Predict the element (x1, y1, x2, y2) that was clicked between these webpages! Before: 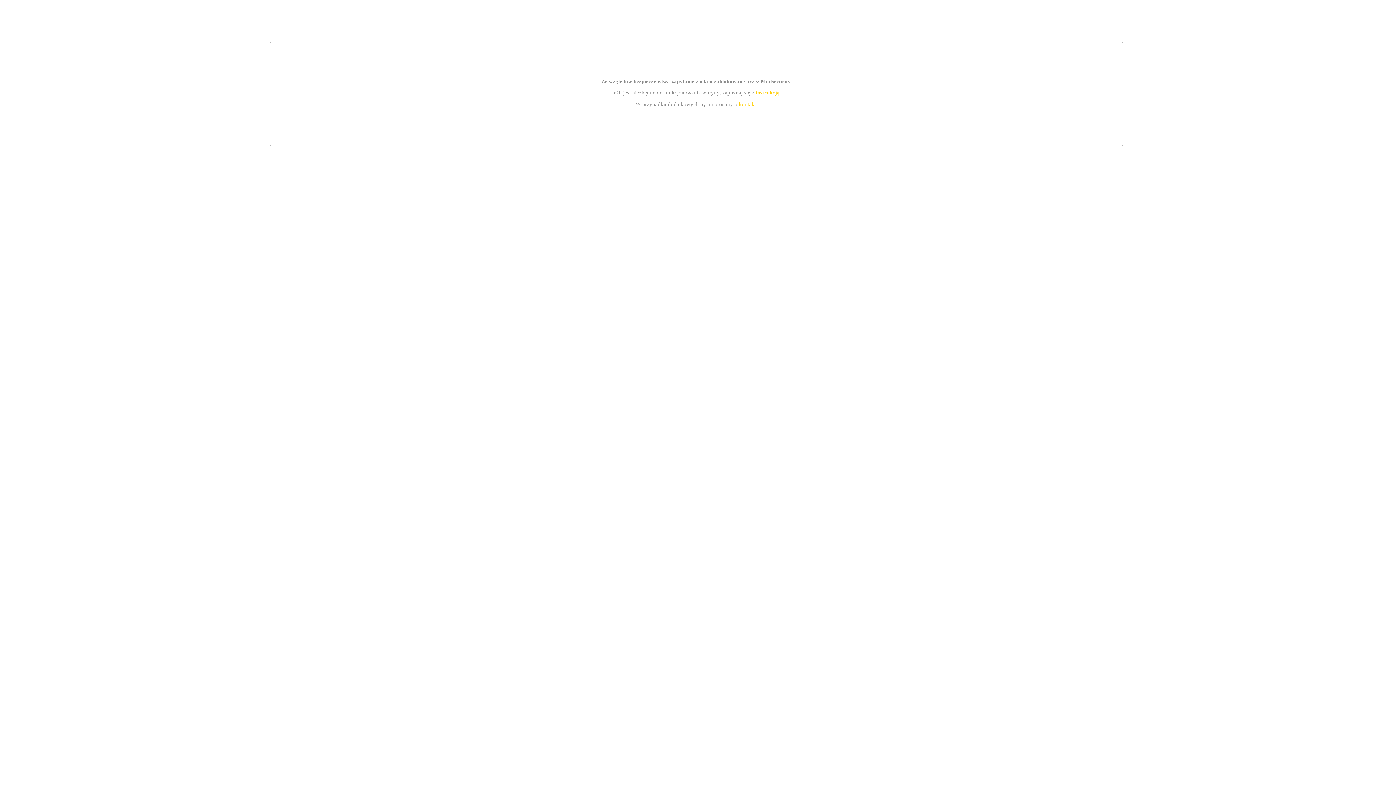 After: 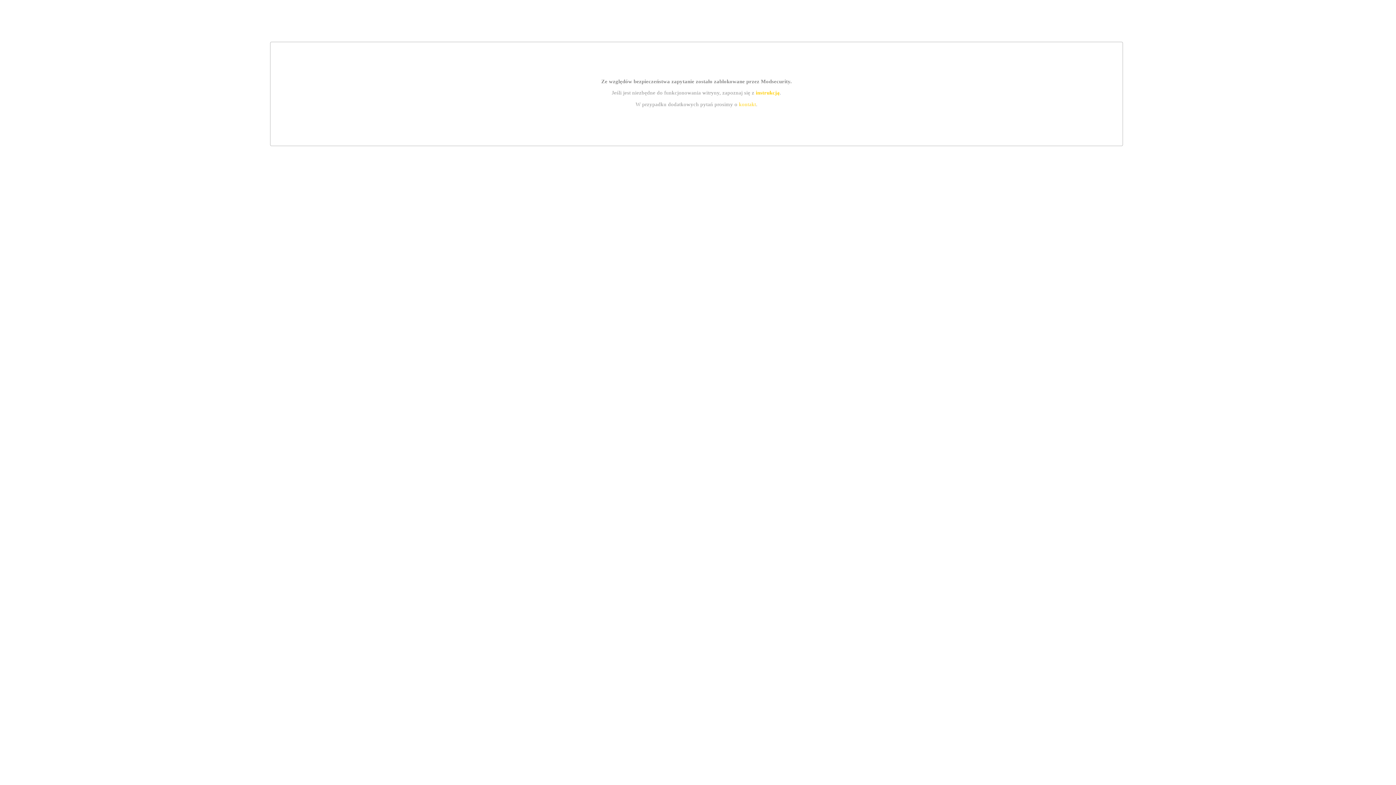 Action: label: kontakt bbox: (739, 101, 756, 107)